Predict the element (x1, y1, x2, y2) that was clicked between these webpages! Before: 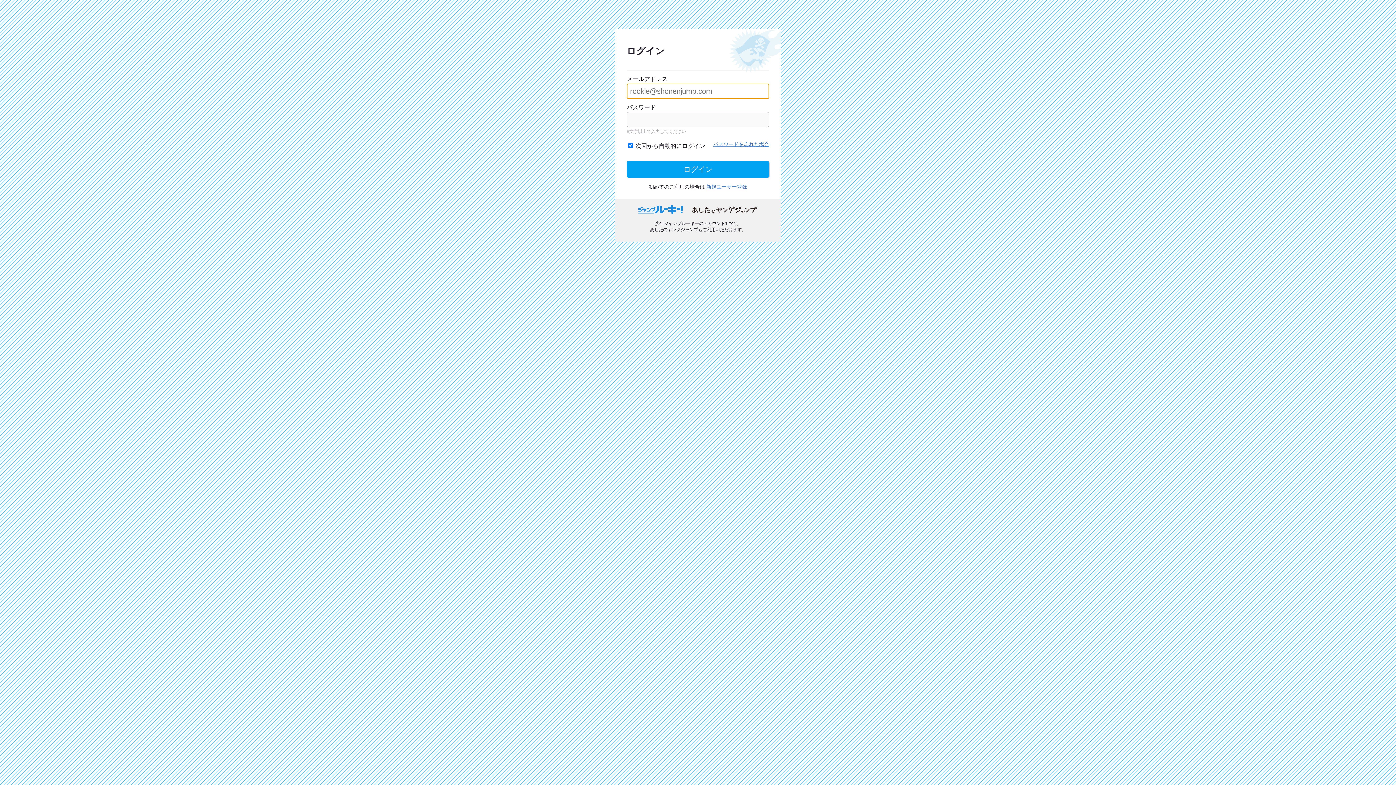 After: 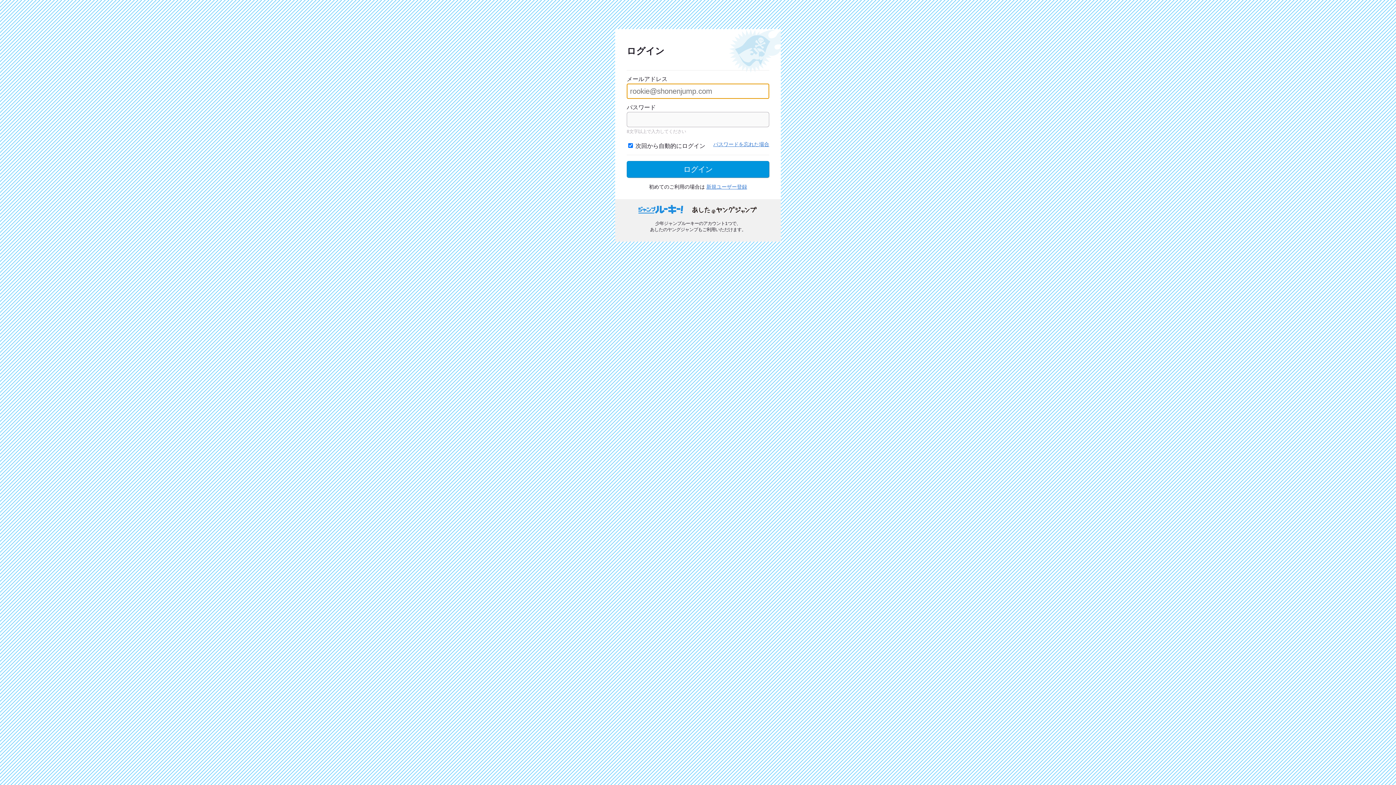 Action: bbox: (626, 161, 769, 177) label: ログイン